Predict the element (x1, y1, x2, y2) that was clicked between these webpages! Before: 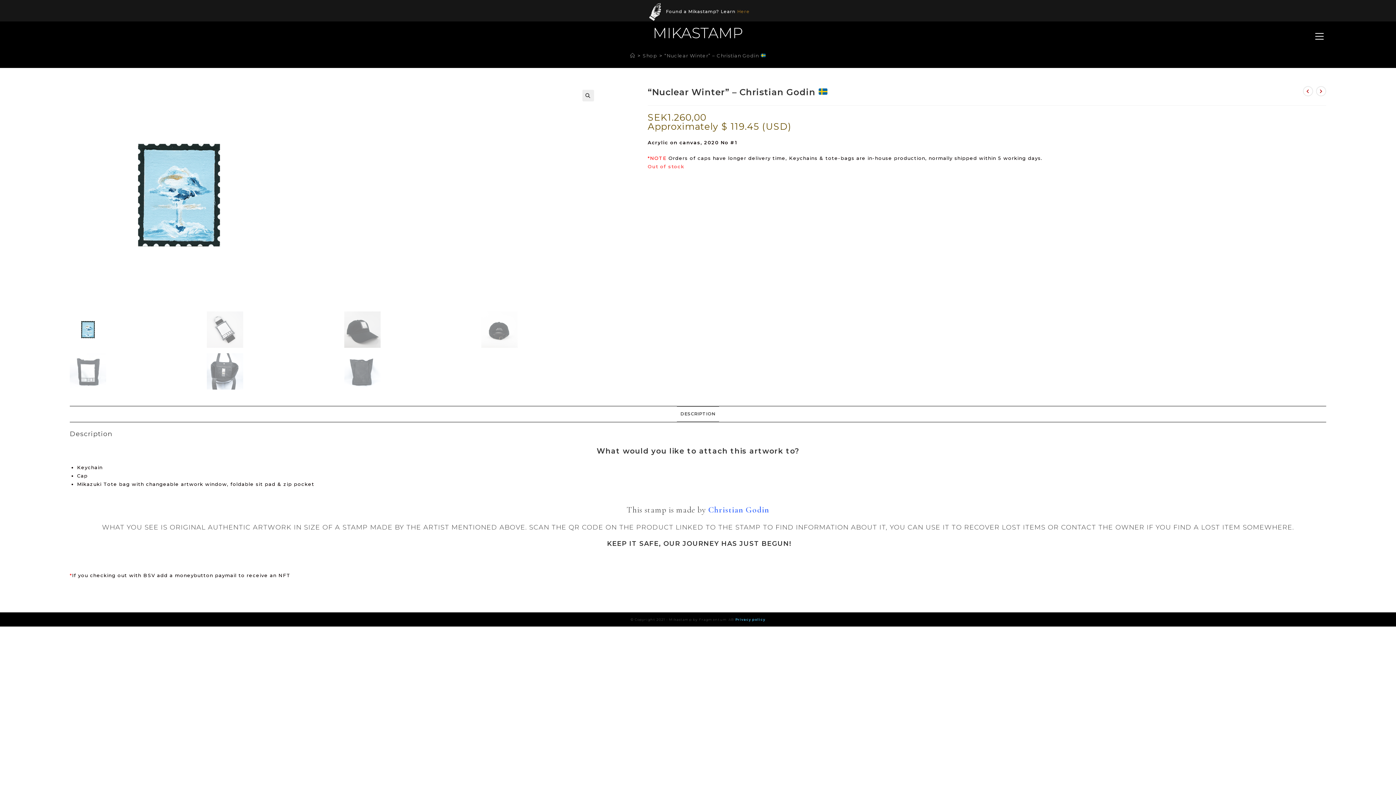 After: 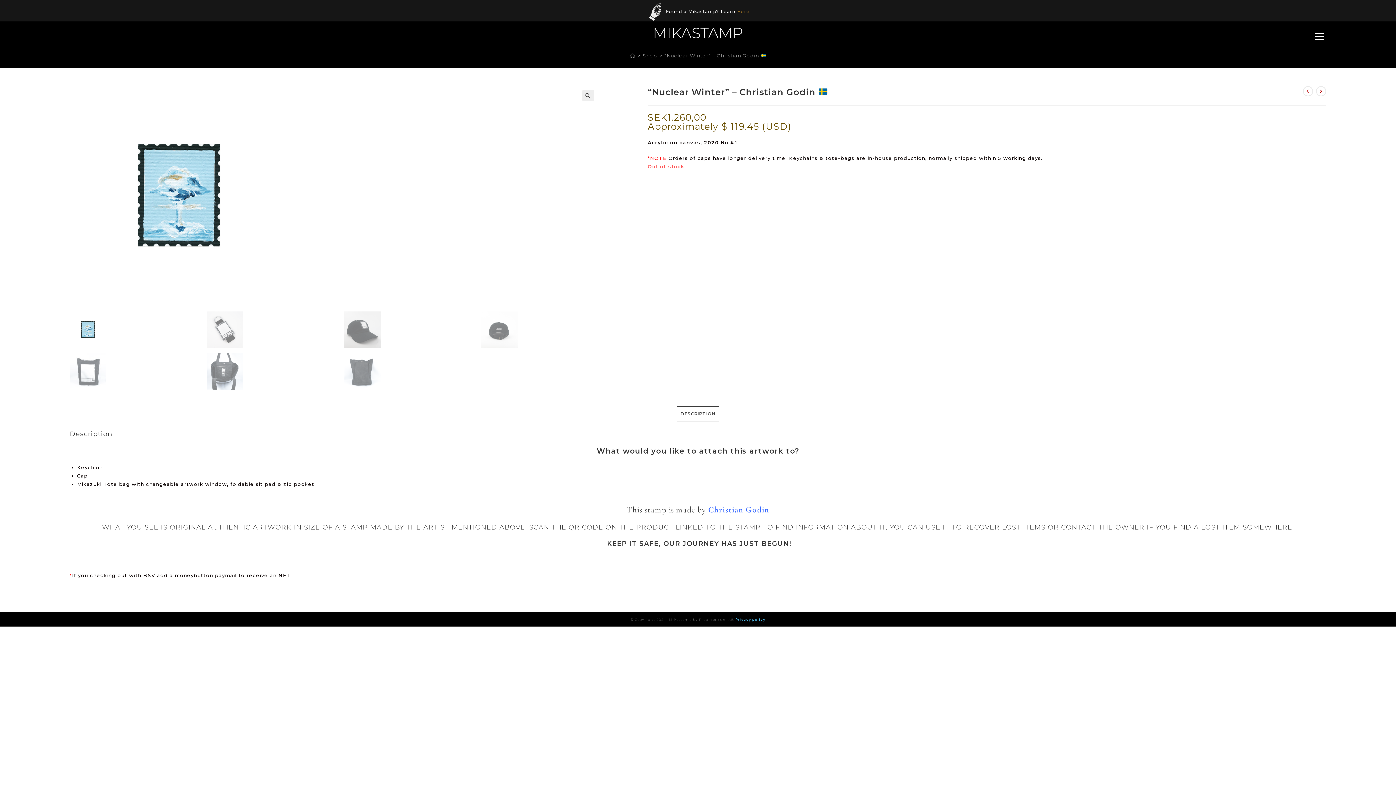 Action: bbox: (69, 191, 288, 197)